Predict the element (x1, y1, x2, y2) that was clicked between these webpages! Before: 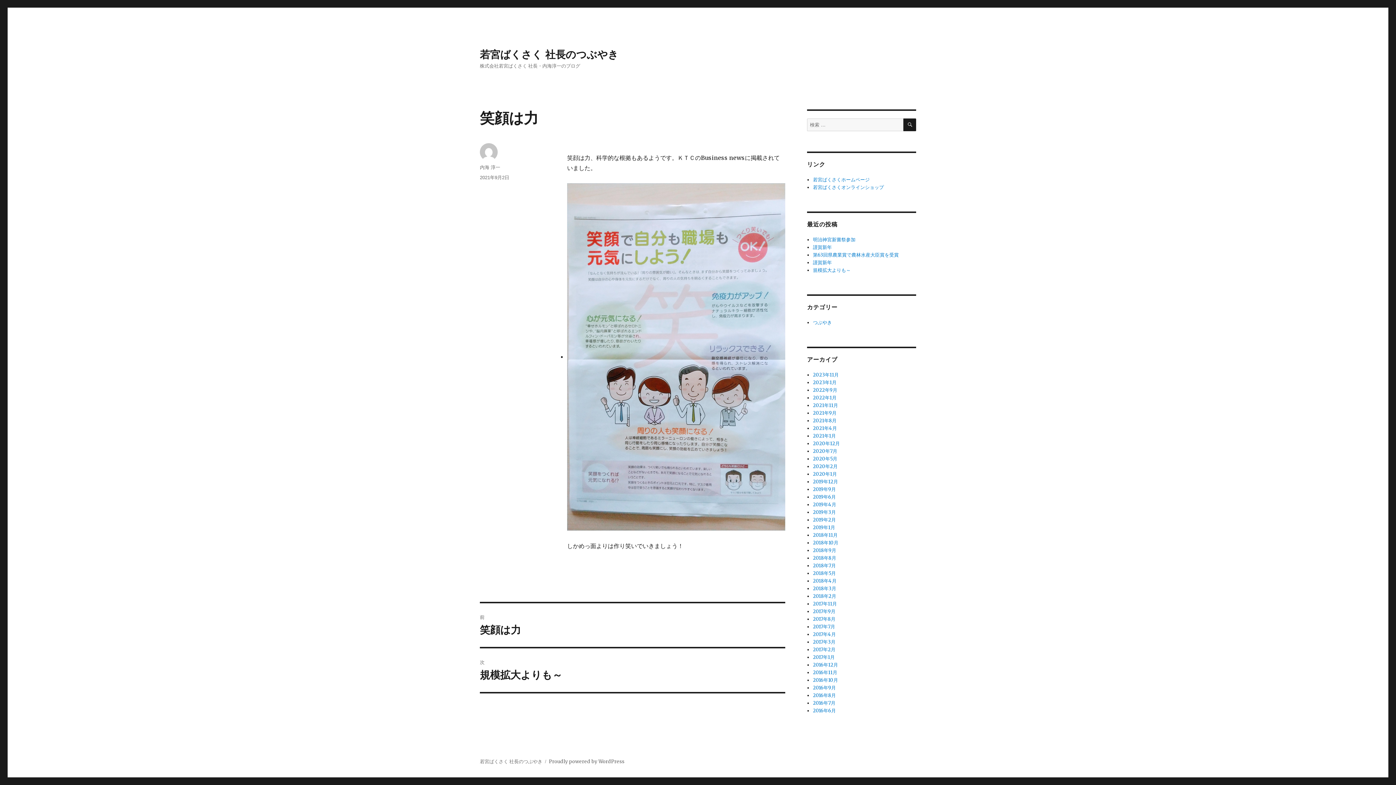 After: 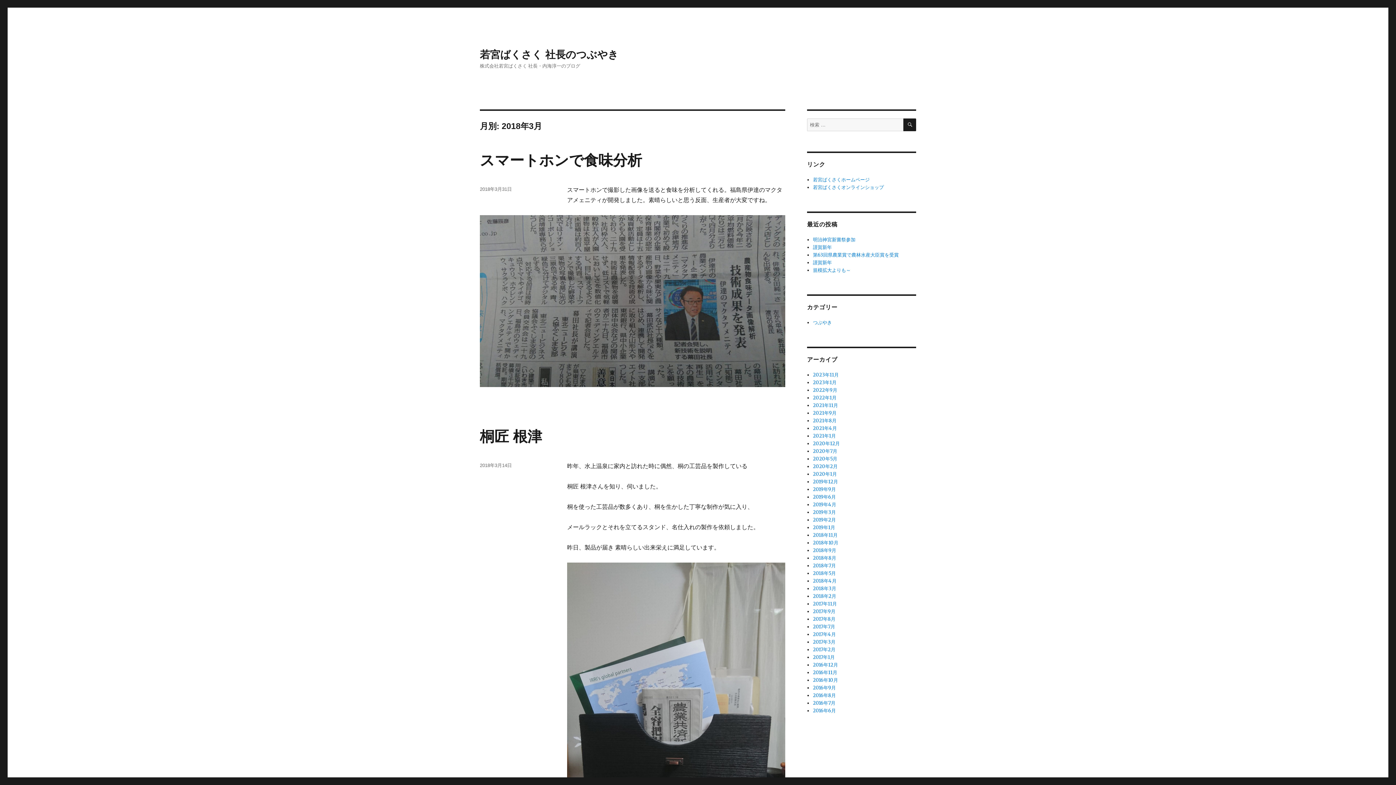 Action: bbox: (813, 585, 836, 592) label: 2018年3月